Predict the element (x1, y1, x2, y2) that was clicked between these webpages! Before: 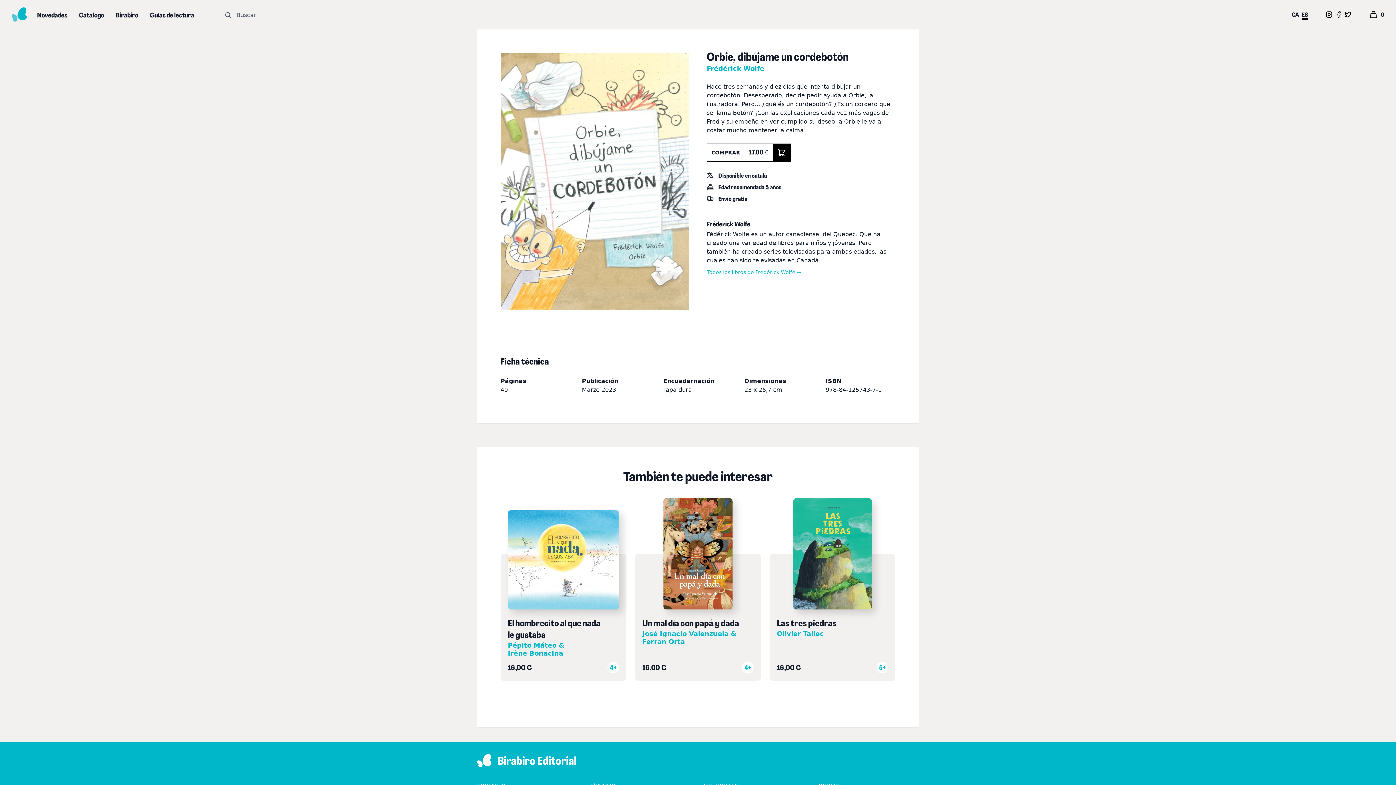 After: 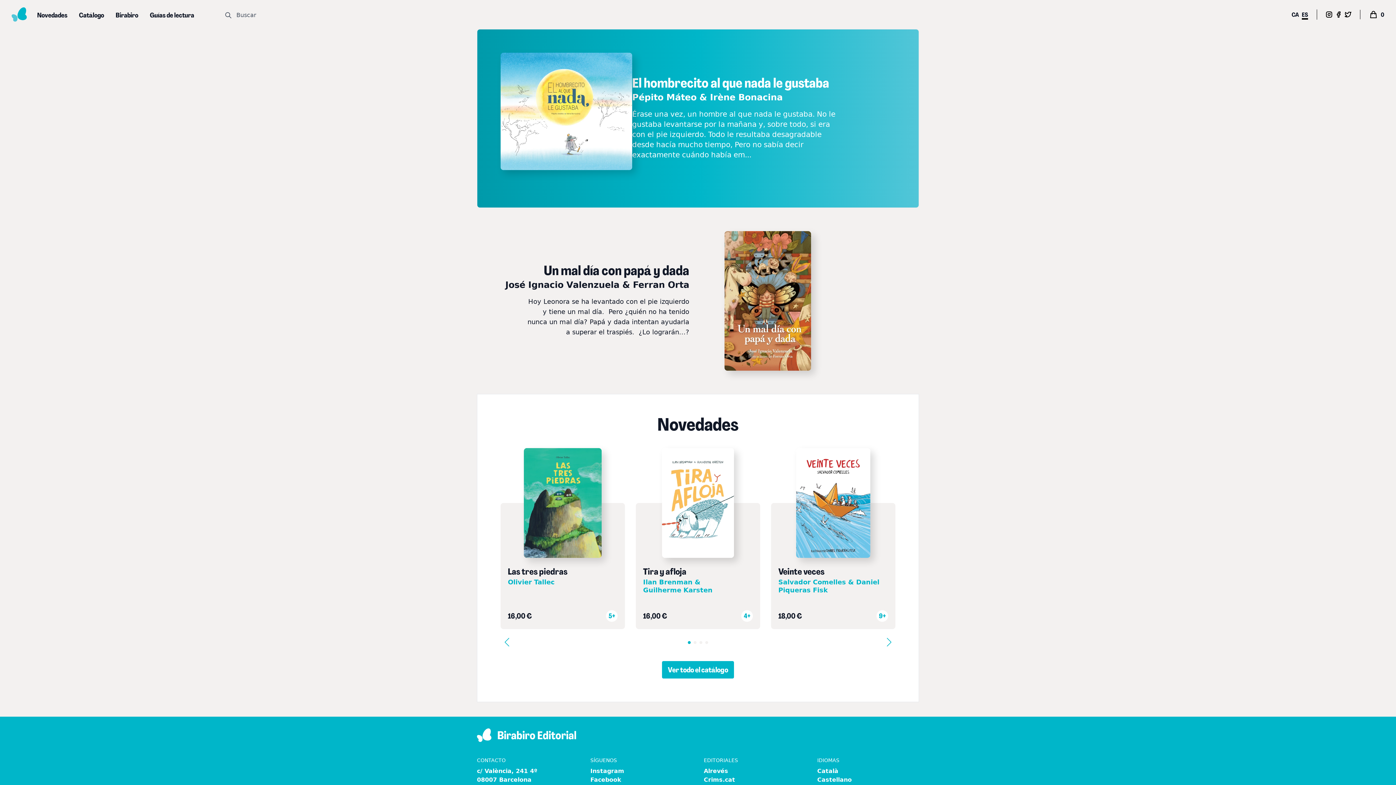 Action: label: Novedades bbox: (35, 0, 68, 30)